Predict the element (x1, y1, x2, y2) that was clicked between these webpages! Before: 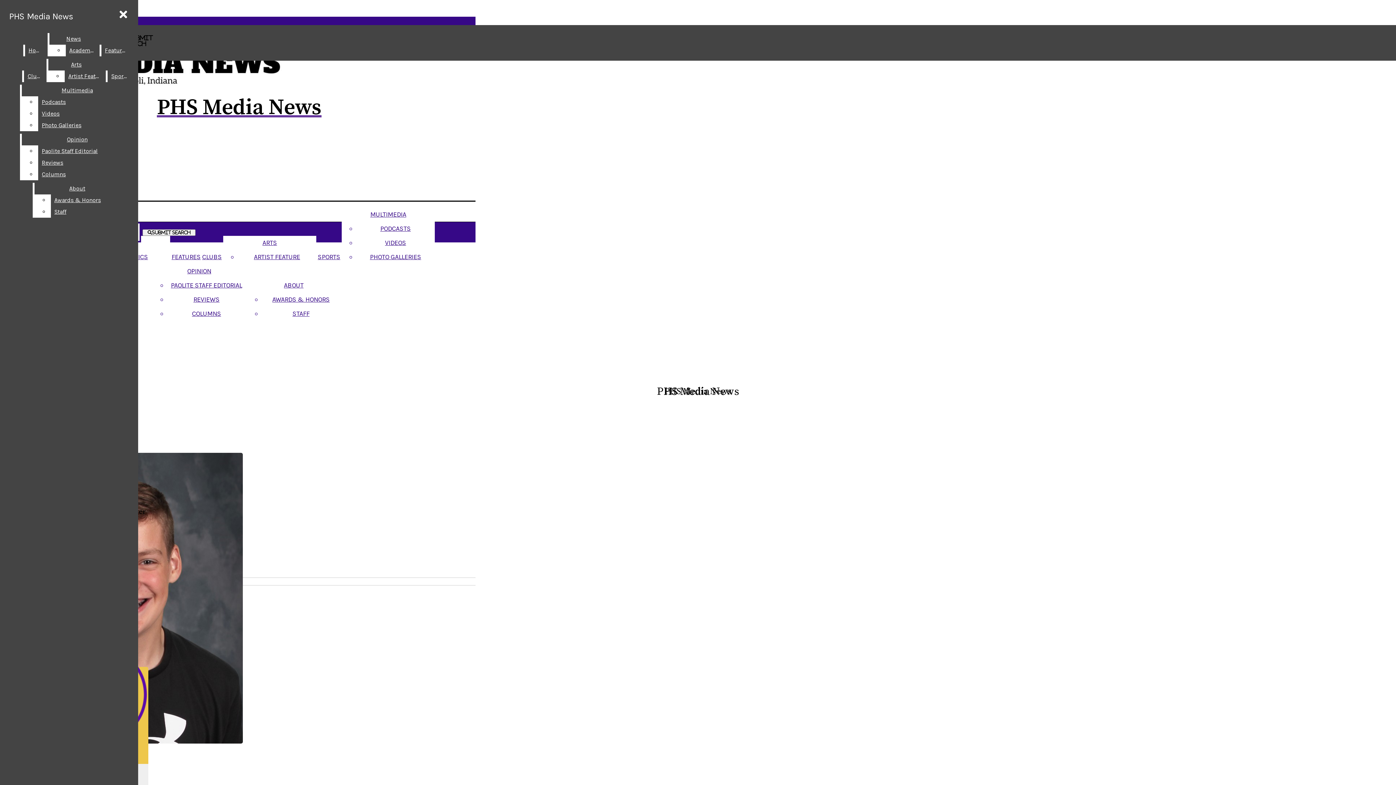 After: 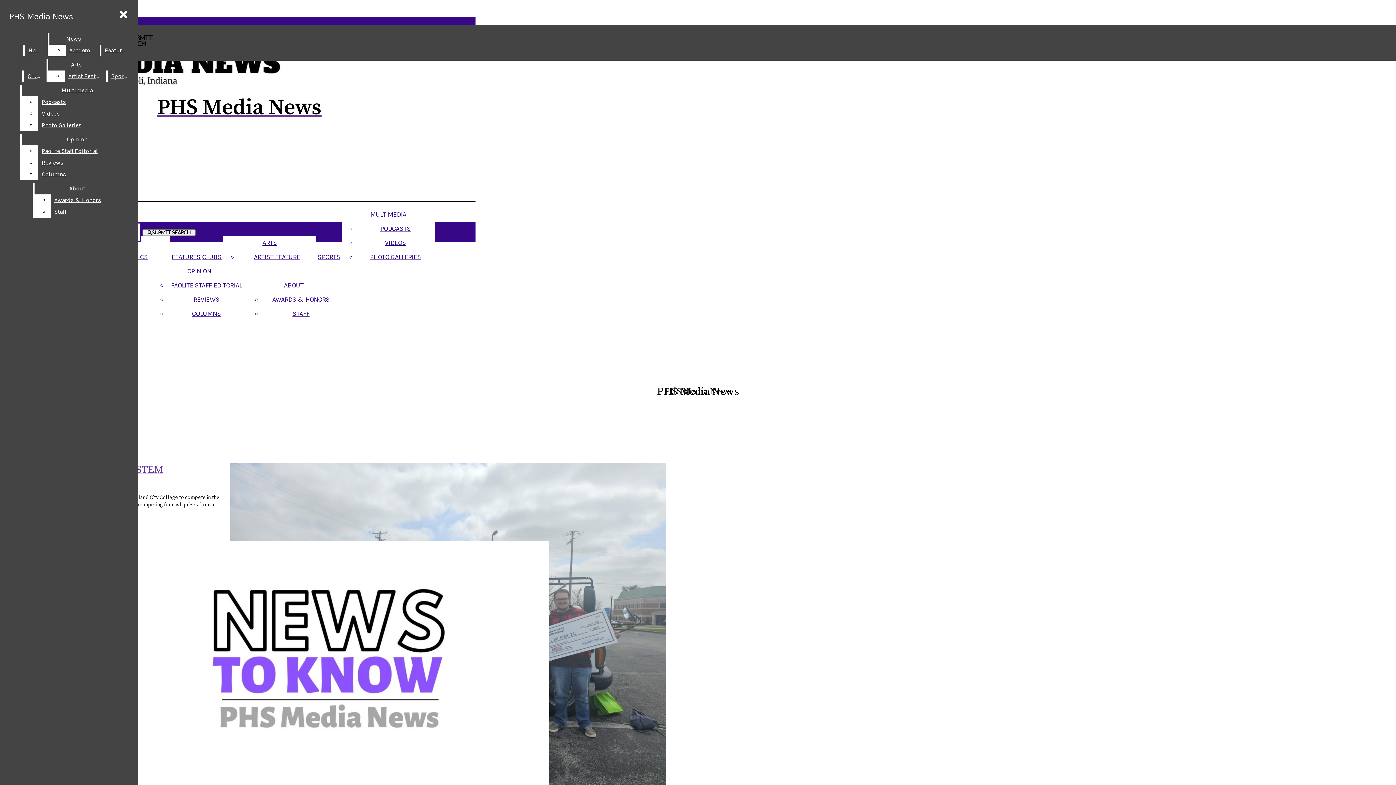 Action: bbox: (24, 70, 45, 82) label: Clubs